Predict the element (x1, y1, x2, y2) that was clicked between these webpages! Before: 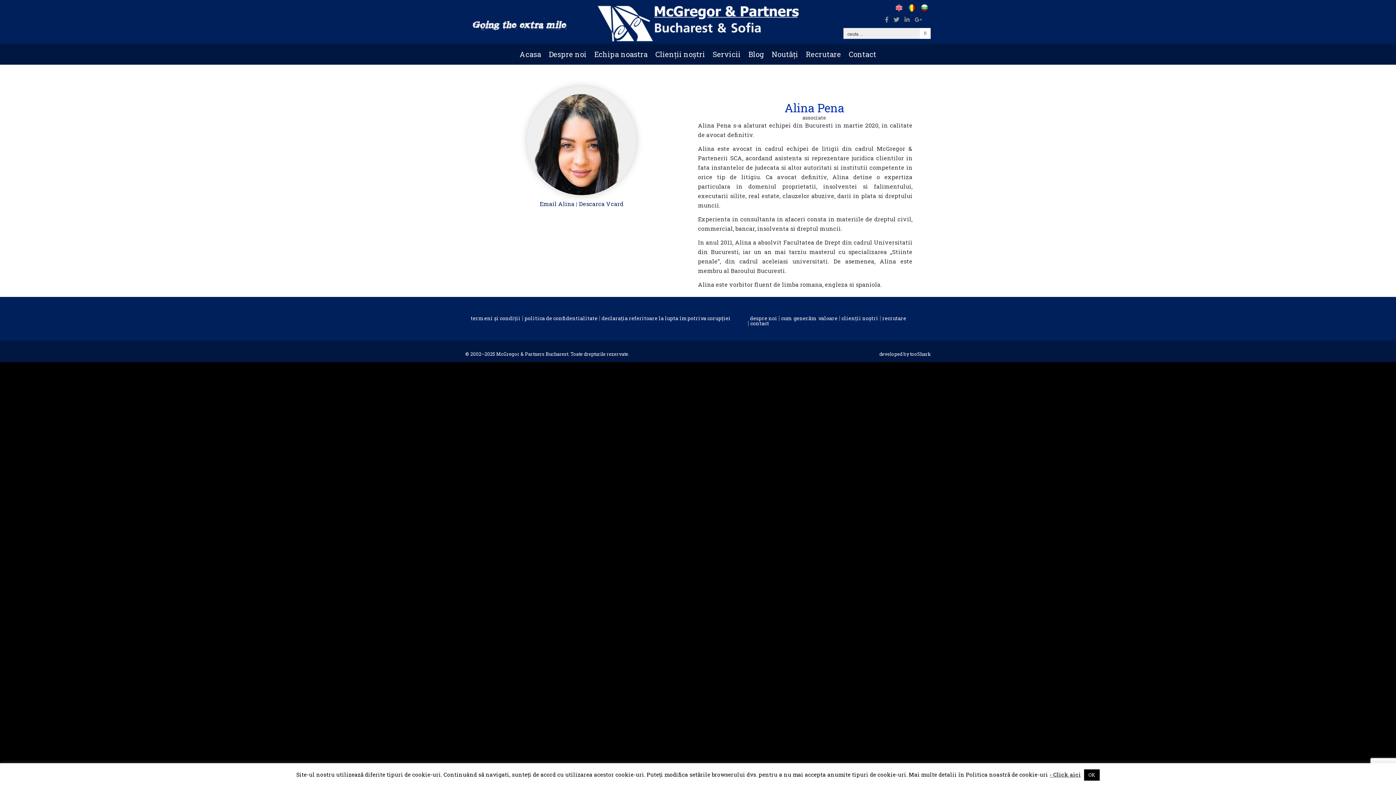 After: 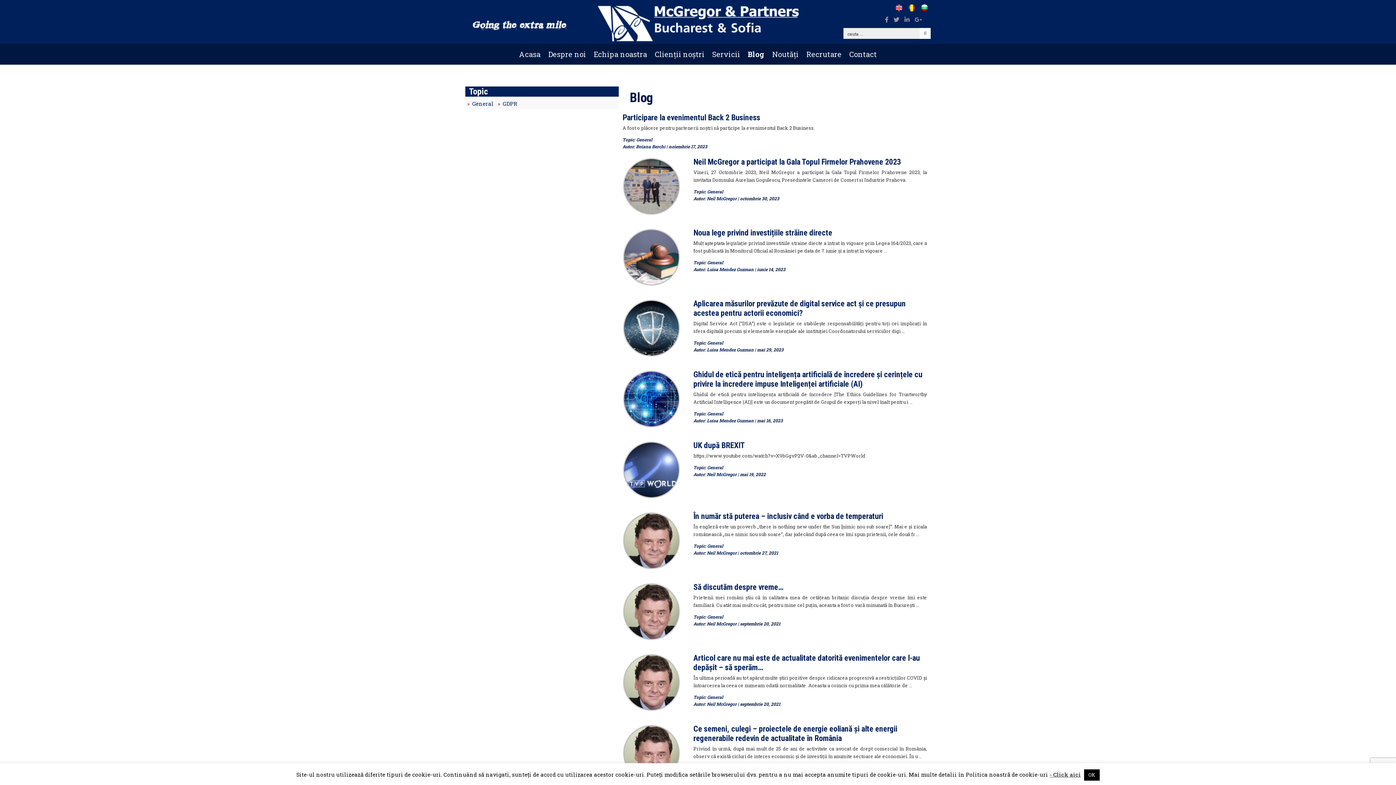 Action: label: Blog bbox: (744, 47, 767, 61)